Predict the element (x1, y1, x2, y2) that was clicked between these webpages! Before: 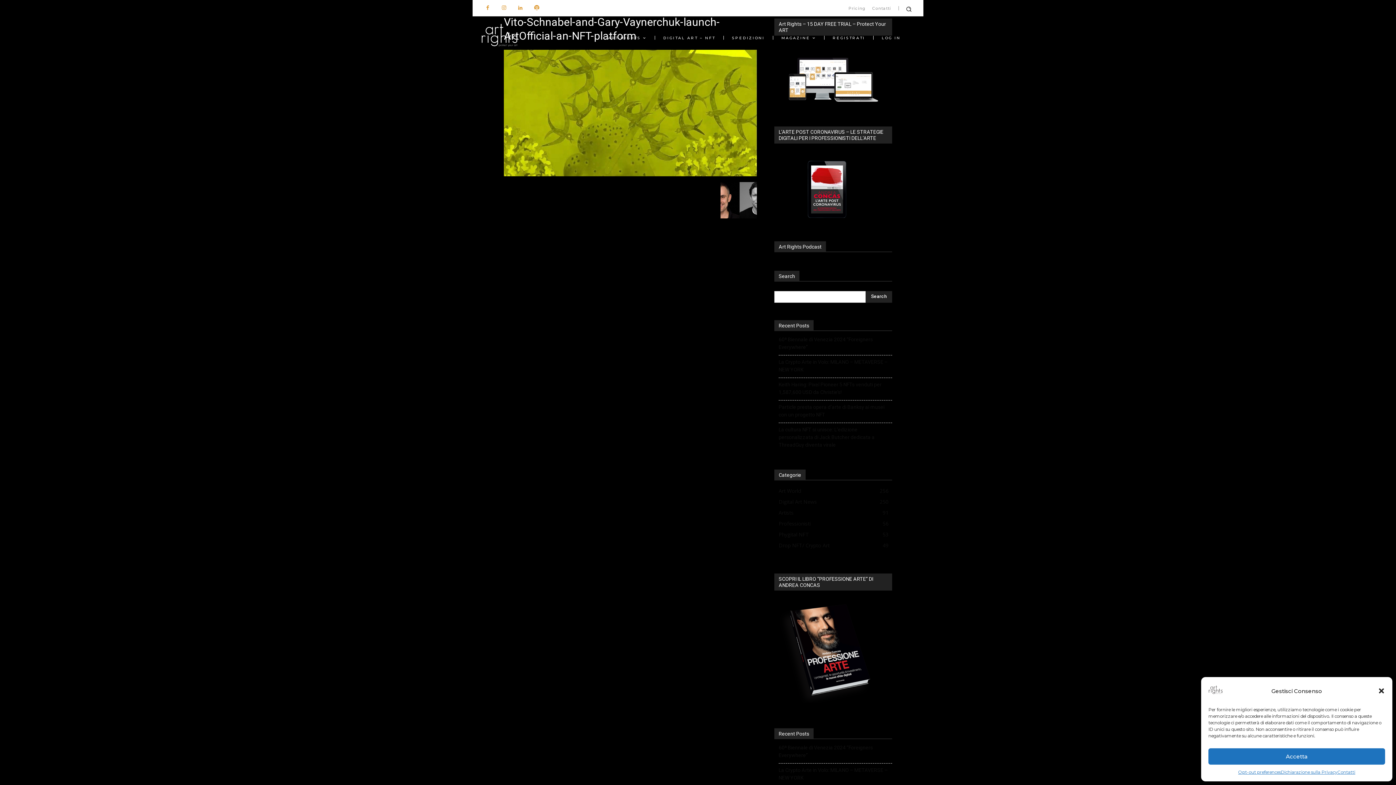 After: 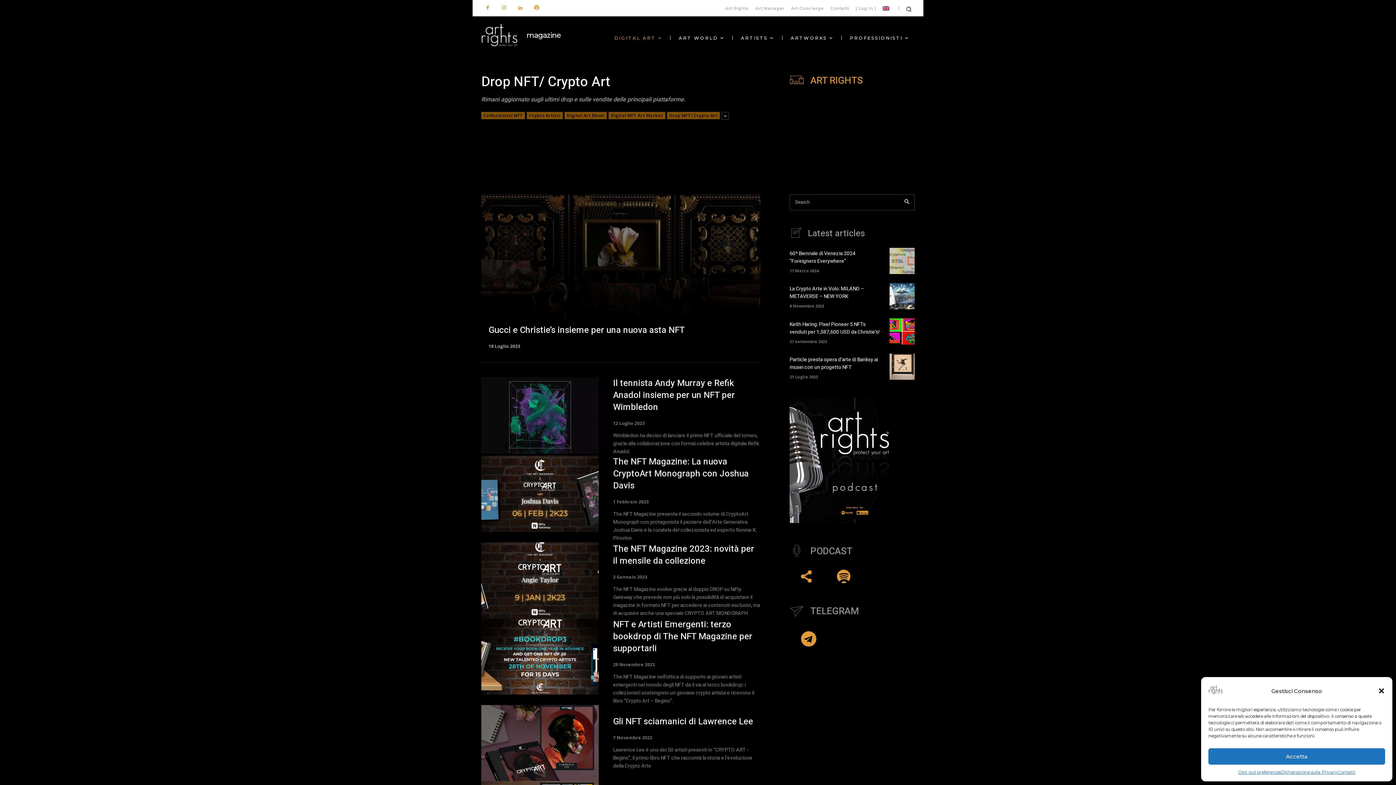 Action: bbox: (778, 542, 829, 548) label: Drop NFT/ Crypto Art
49